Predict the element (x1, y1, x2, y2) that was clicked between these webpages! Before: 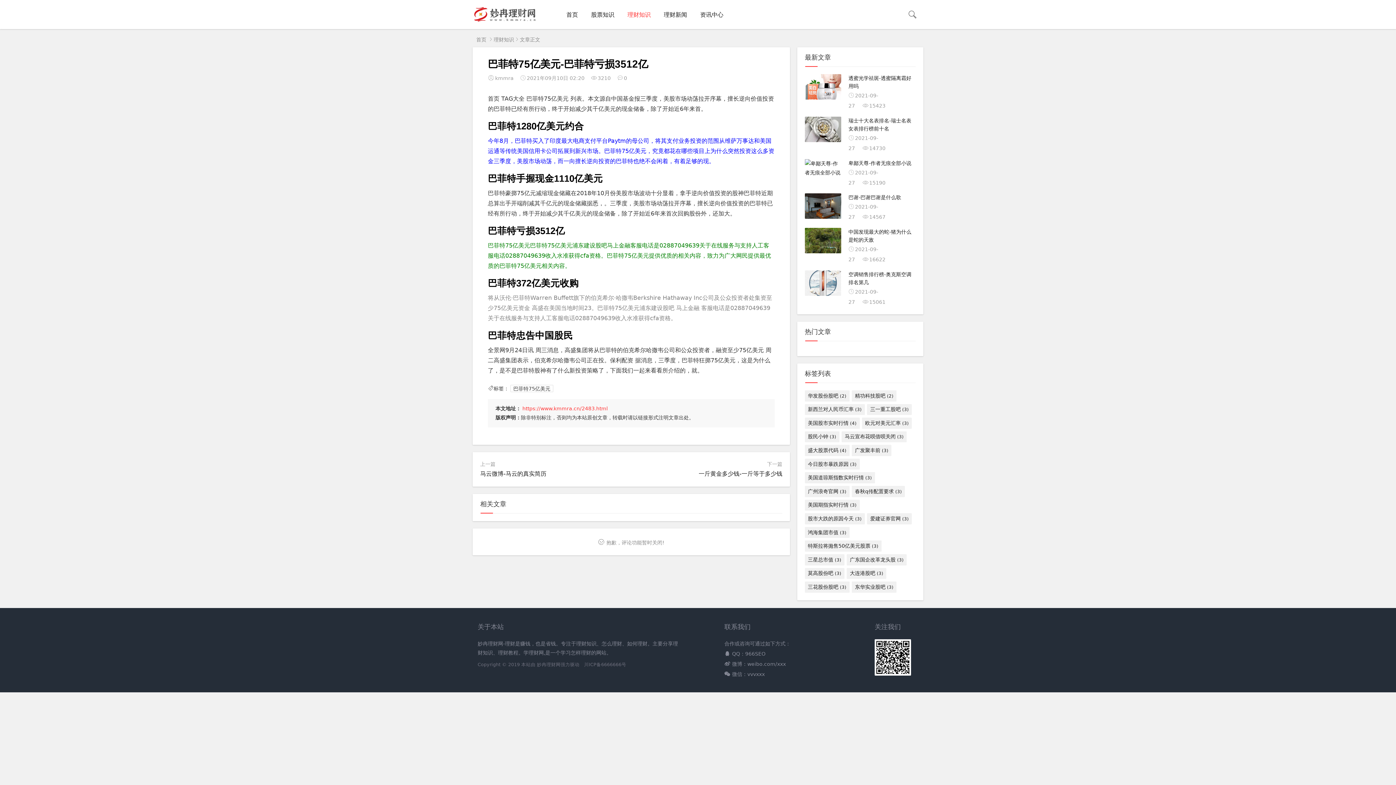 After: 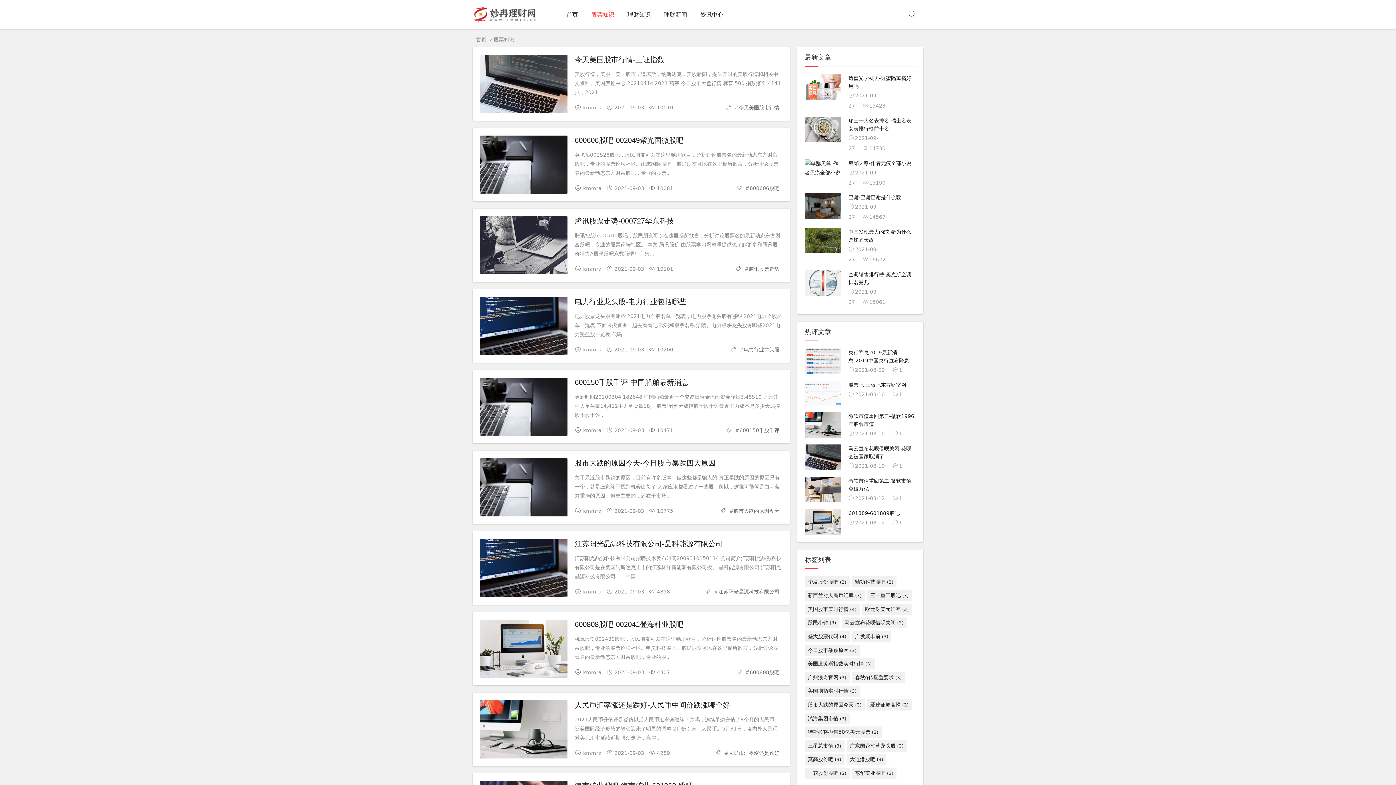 Action: bbox: (584, 0, 621, 29) label: 股票知识